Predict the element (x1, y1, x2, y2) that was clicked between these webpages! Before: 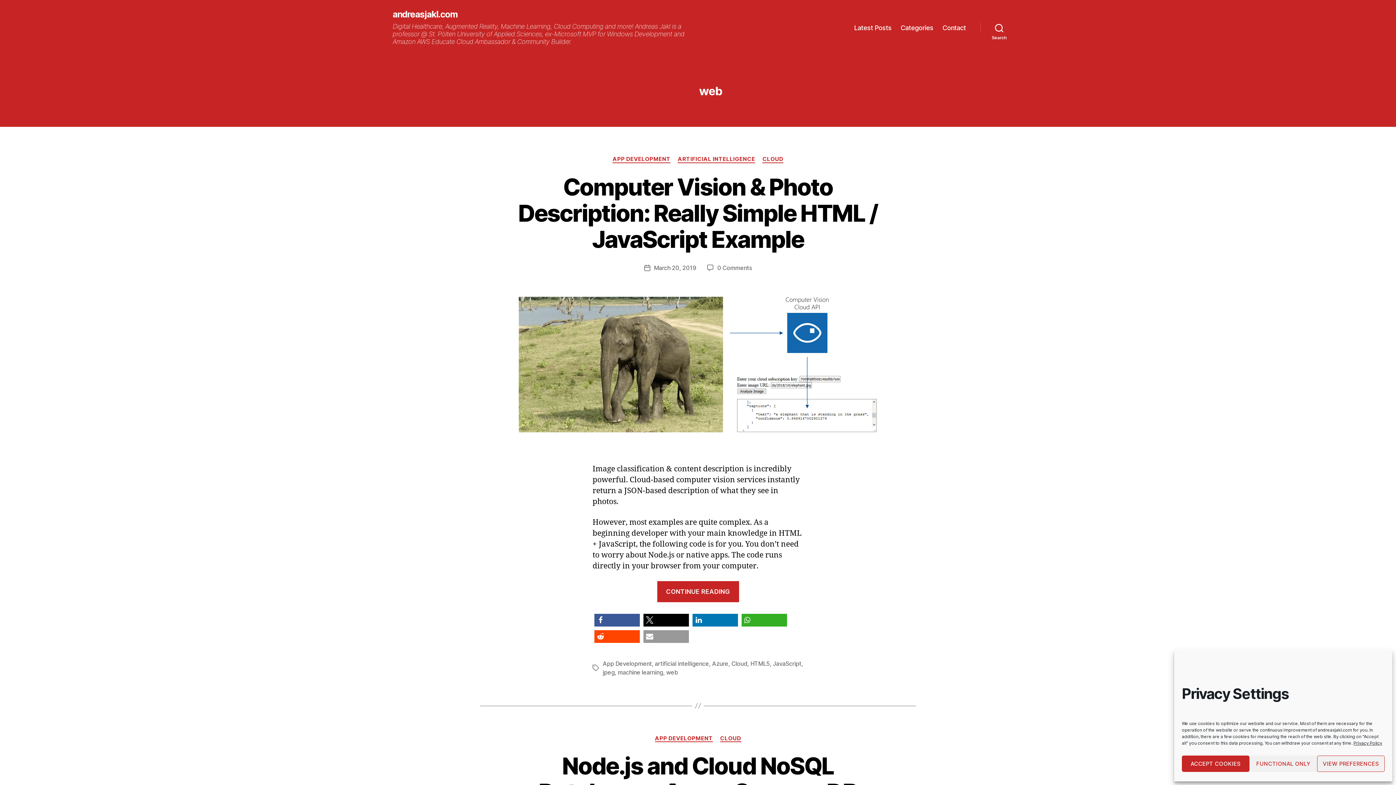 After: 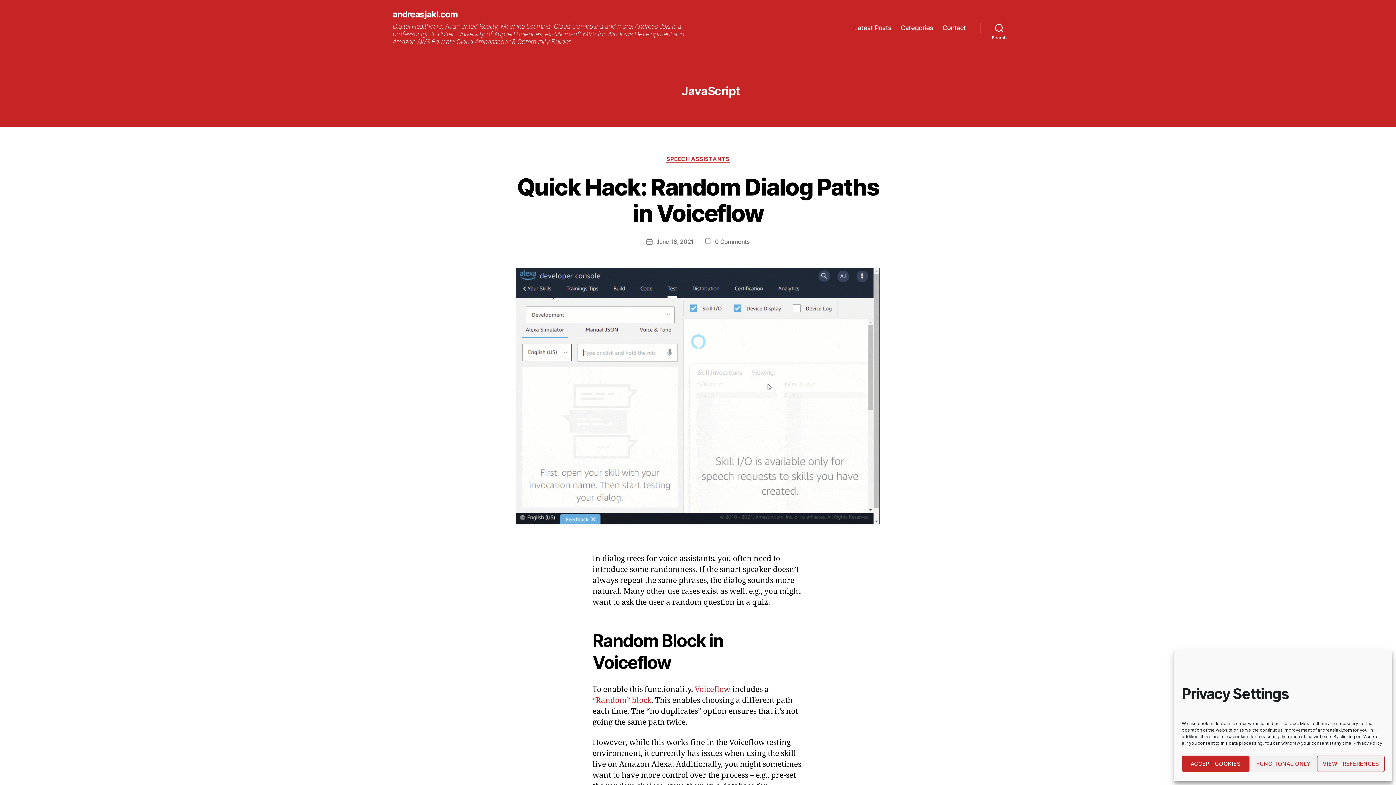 Action: bbox: (773, 660, 801, 667) label: JavaScript